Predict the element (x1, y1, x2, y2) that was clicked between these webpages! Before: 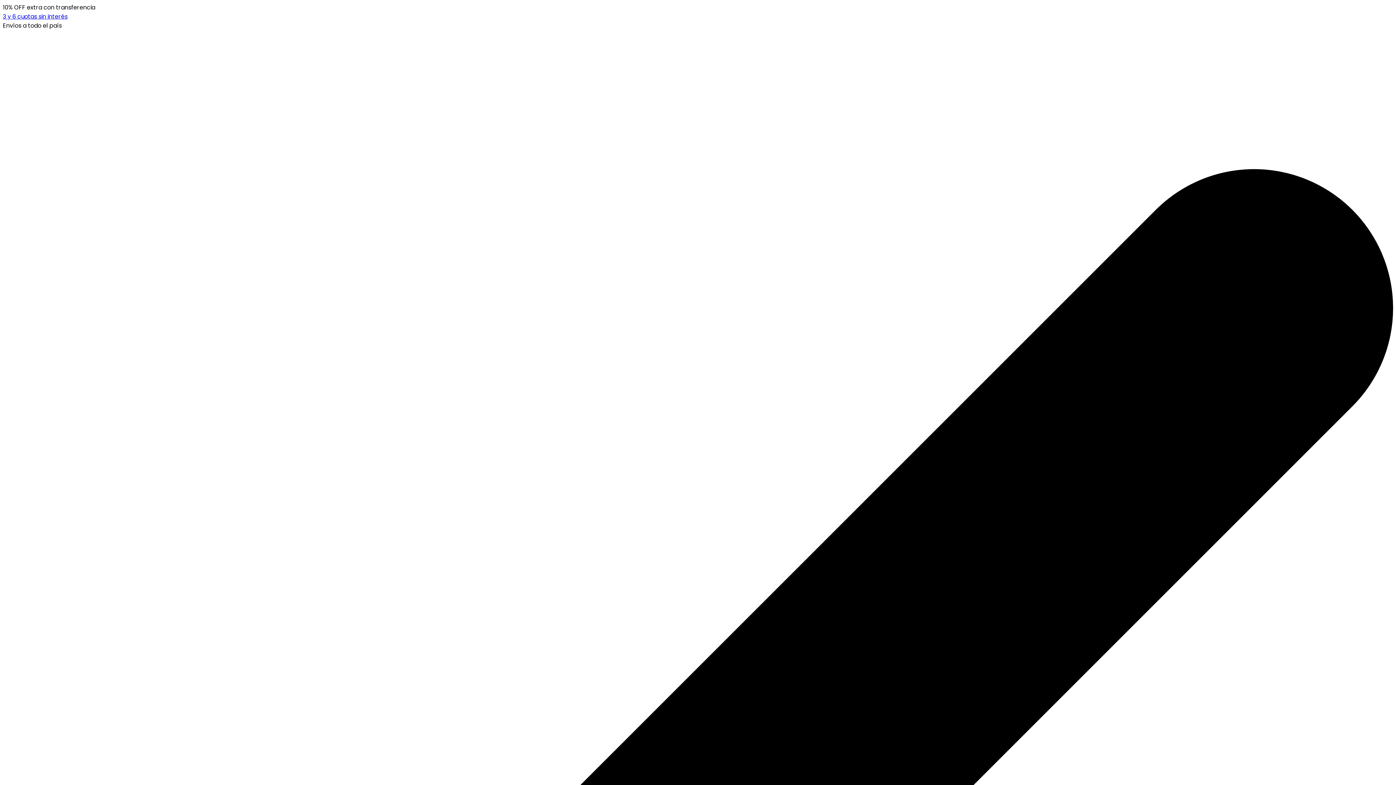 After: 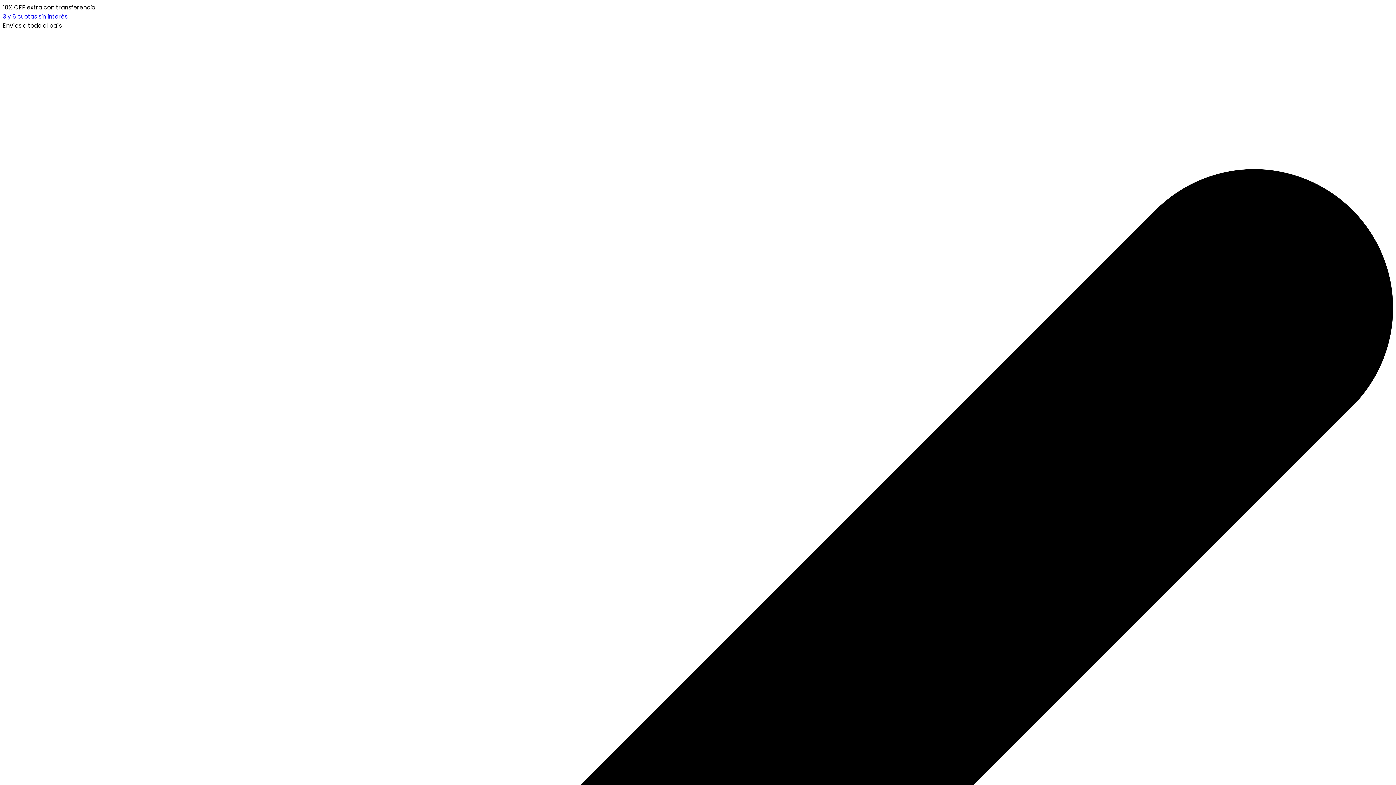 Action: label: 3 y 6 cuotas sin interés bbox: (2, 12, 67, 20)